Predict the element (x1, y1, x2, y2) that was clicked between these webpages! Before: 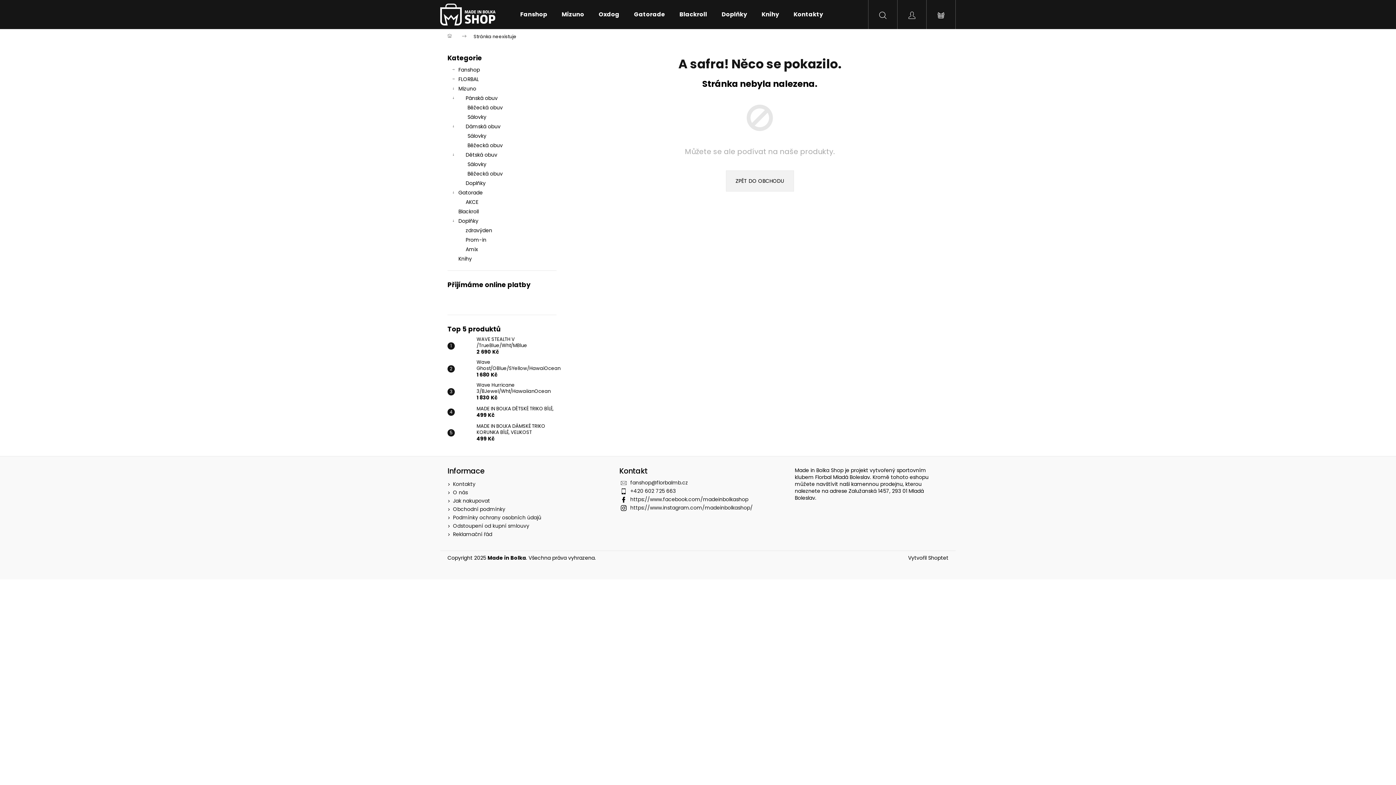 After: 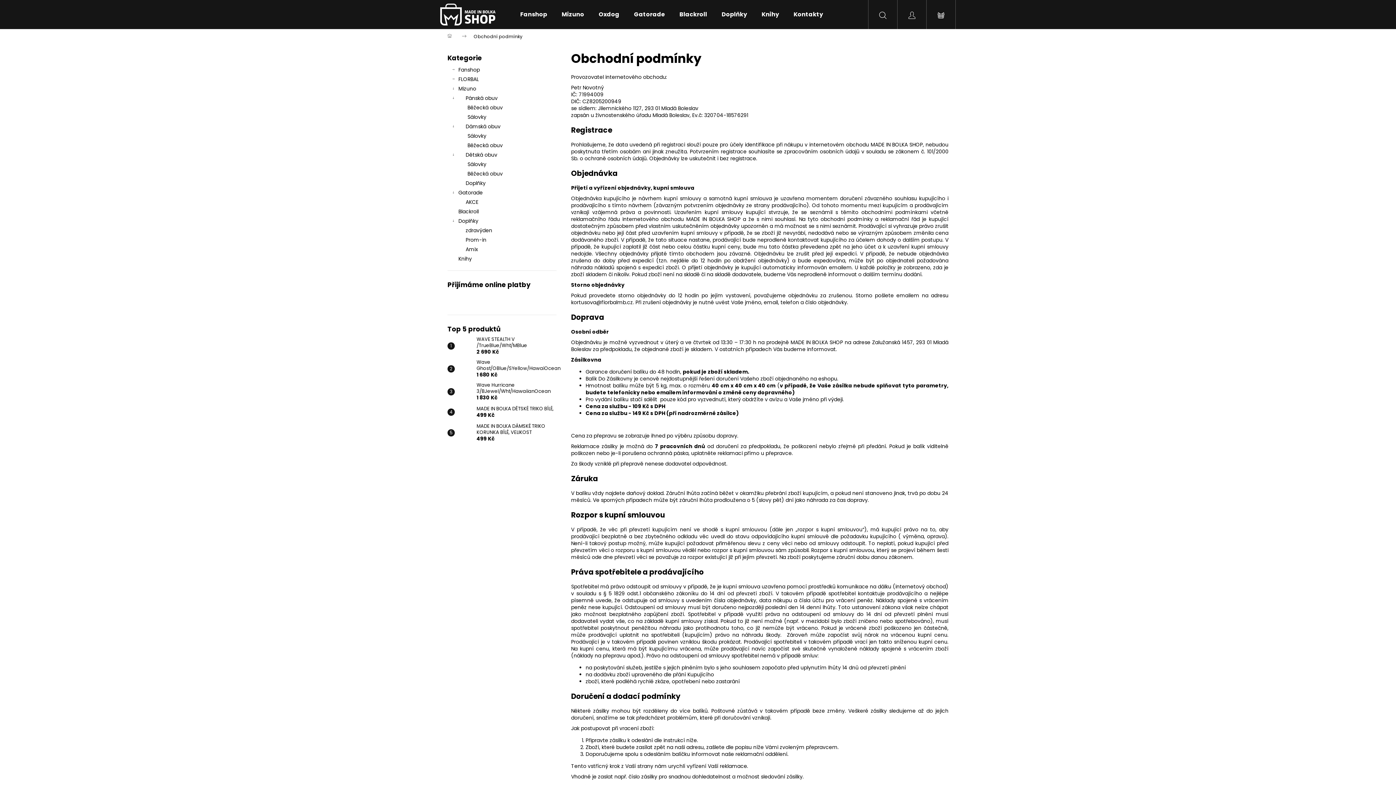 Action: label: Obchodní podmínky bbox: (453, 505, 505, 513)